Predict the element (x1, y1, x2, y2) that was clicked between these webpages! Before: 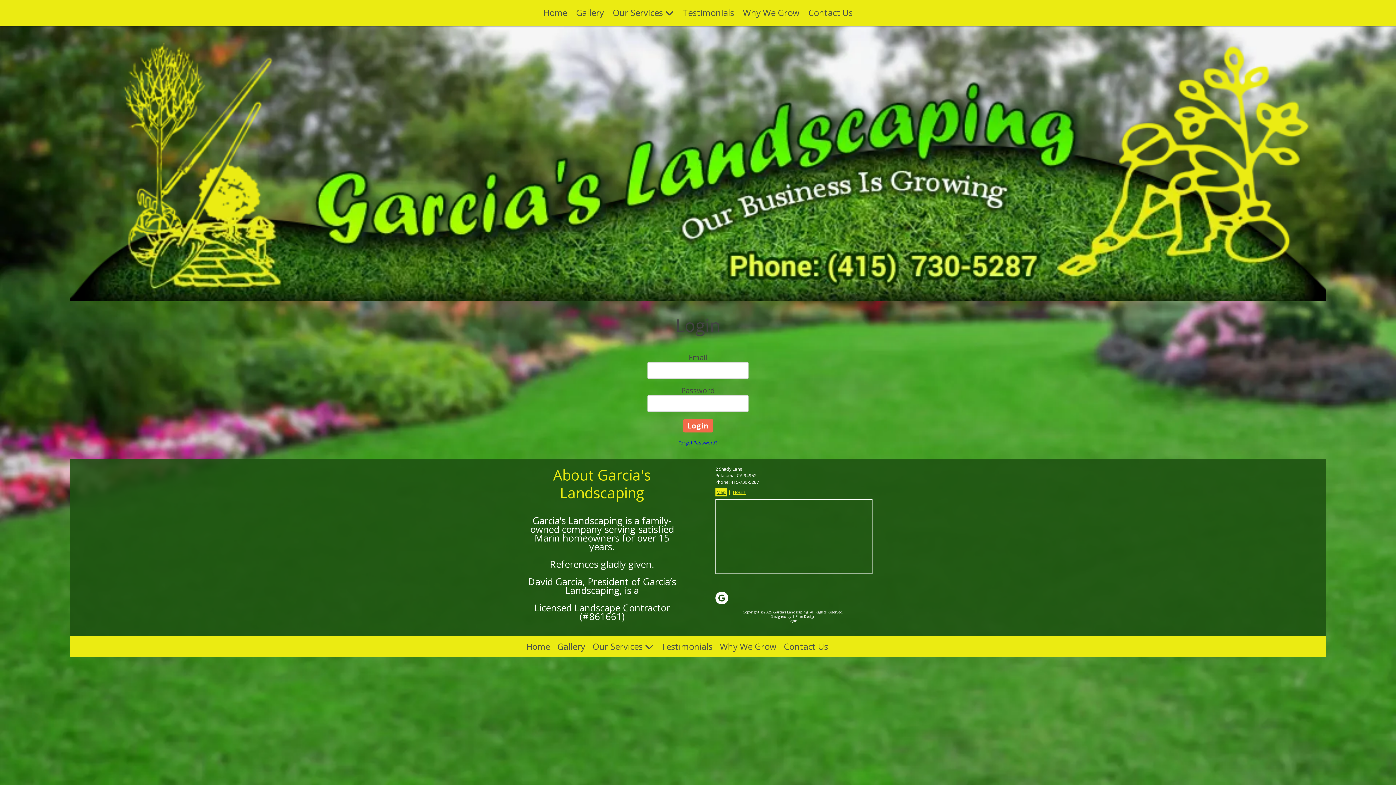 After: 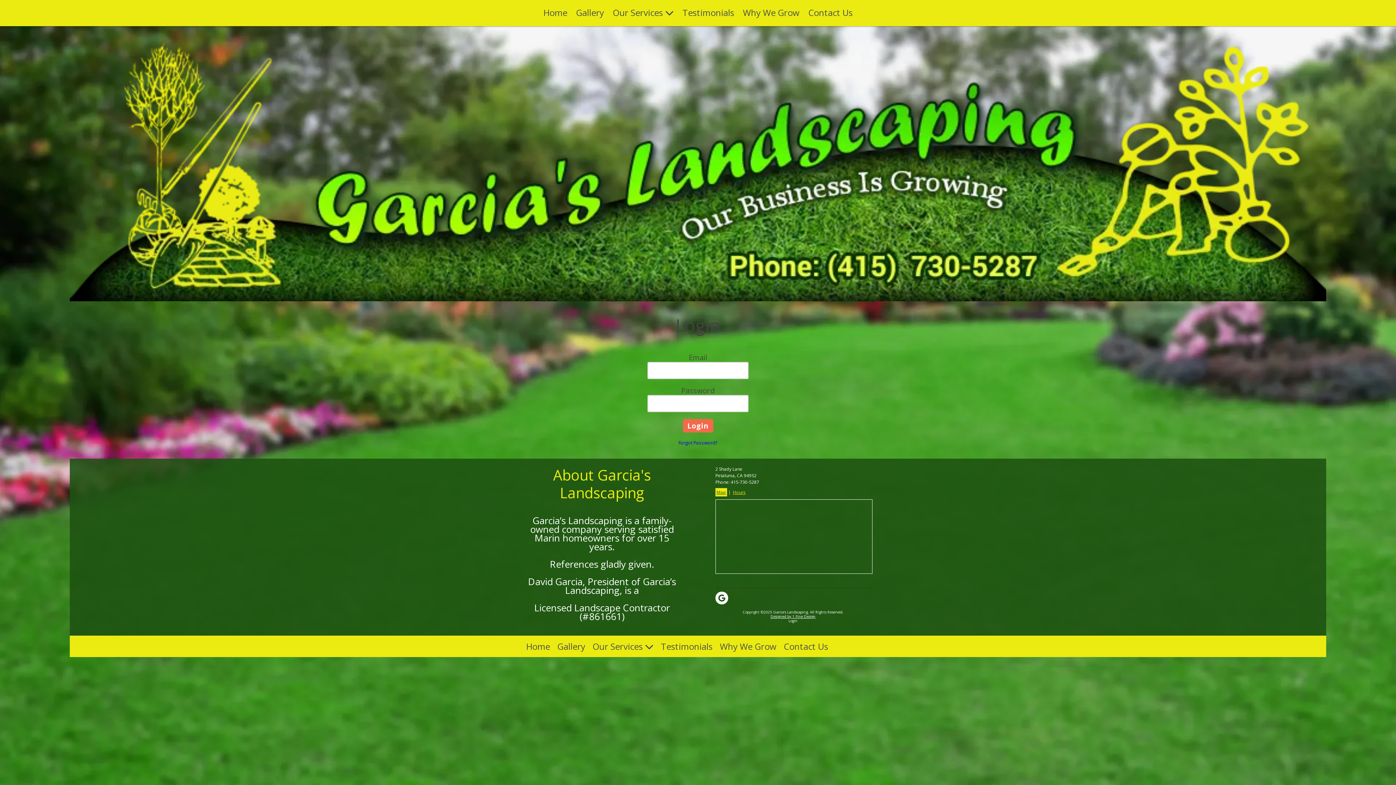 Action: label: Designed by 1 Fine Design (opens in new window) bbox: (770, 614, 815, 619)